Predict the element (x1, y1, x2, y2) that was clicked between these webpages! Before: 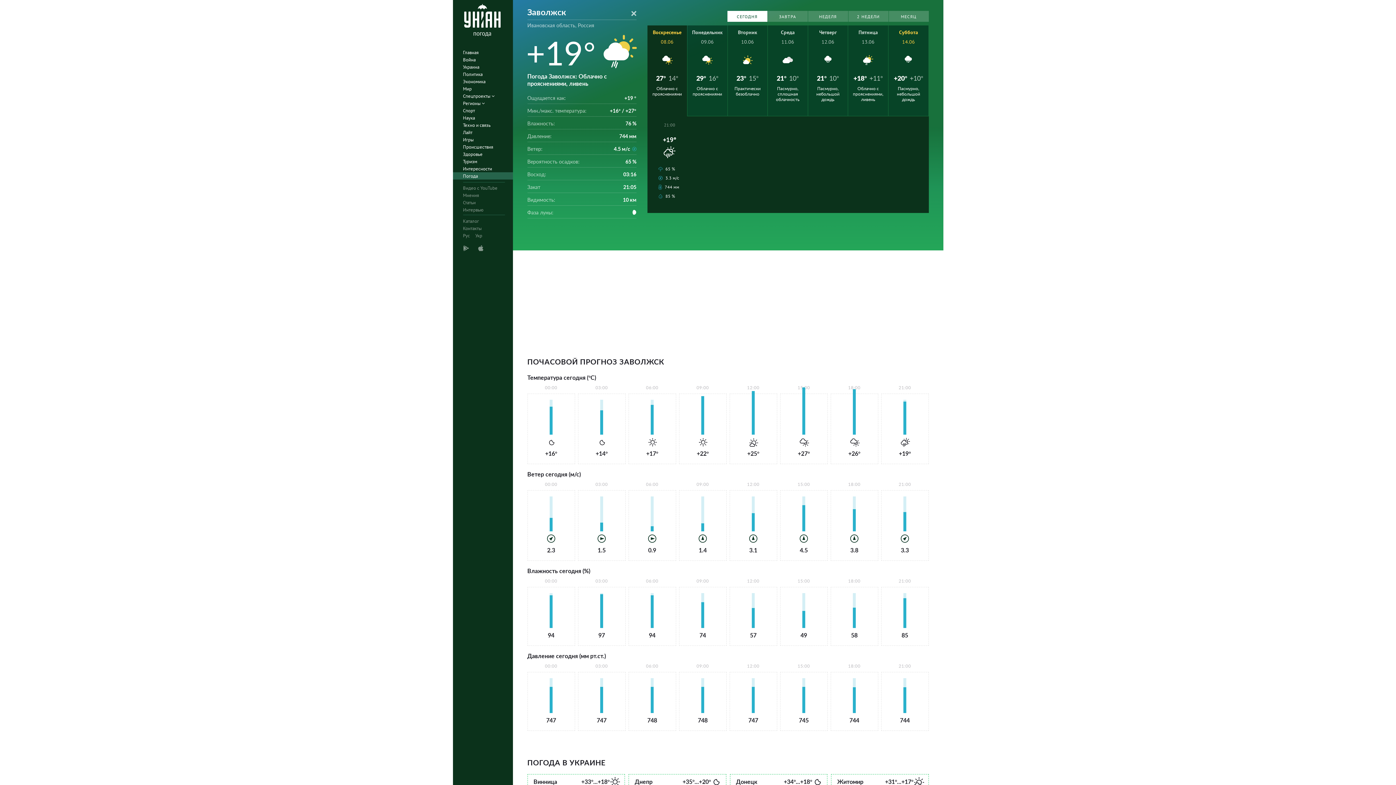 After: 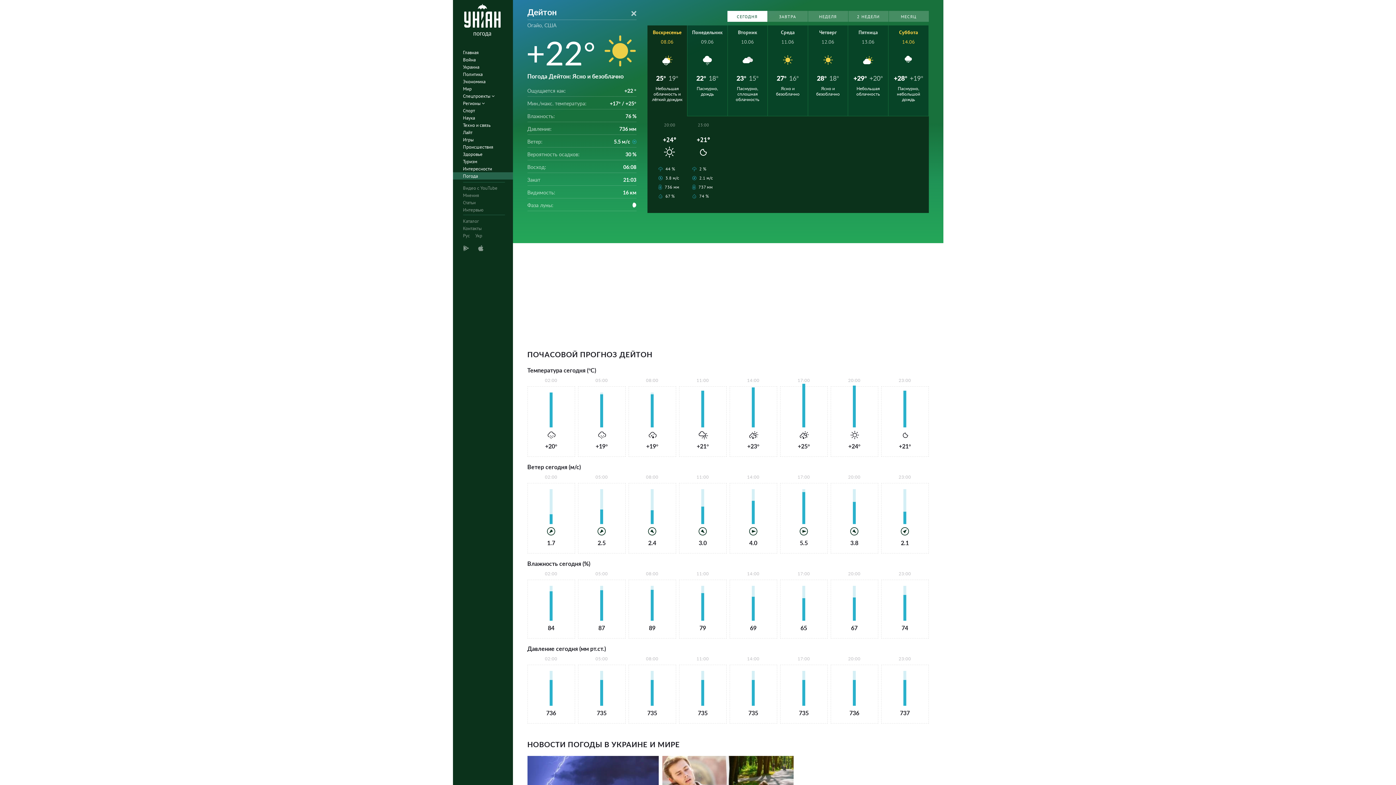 Action: label: Погода bbox: (452, 172, 517, 179)